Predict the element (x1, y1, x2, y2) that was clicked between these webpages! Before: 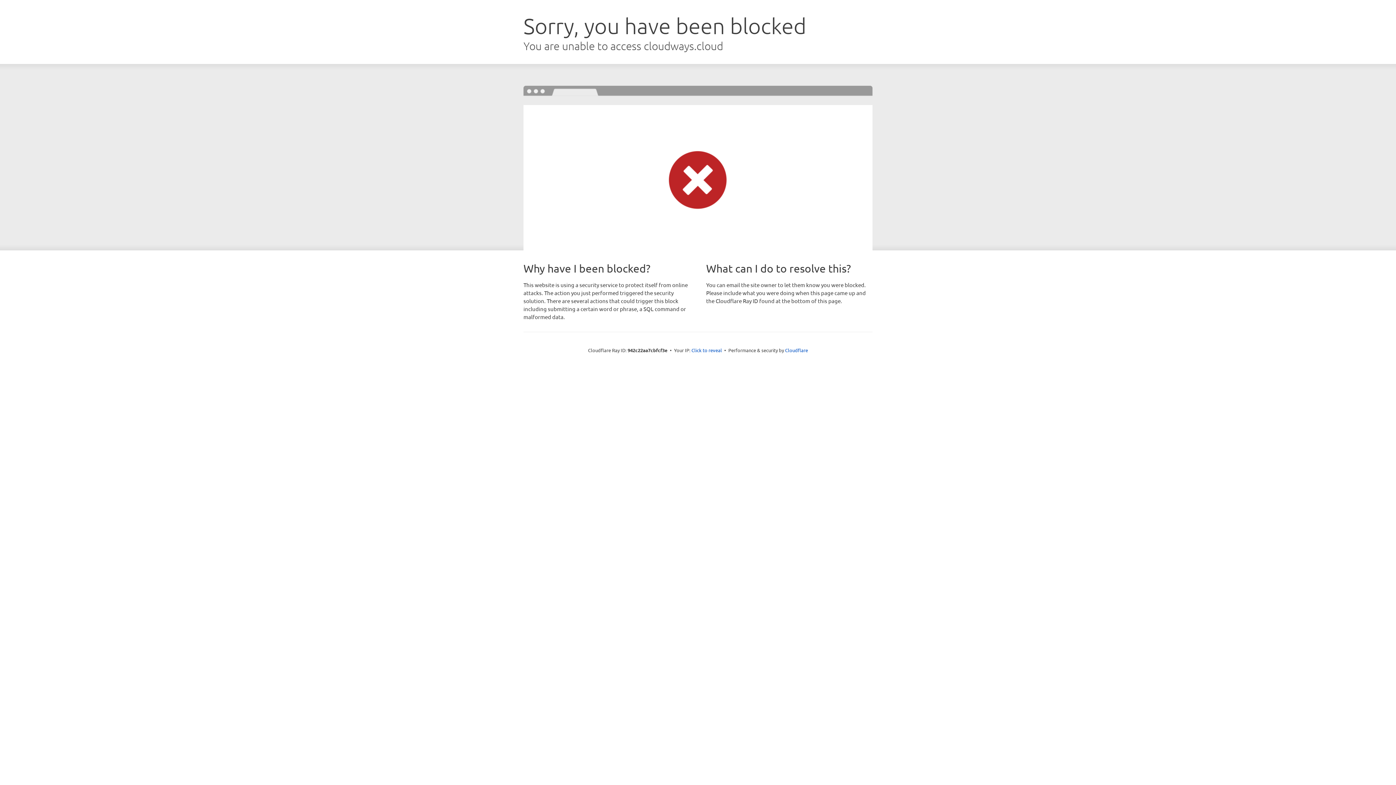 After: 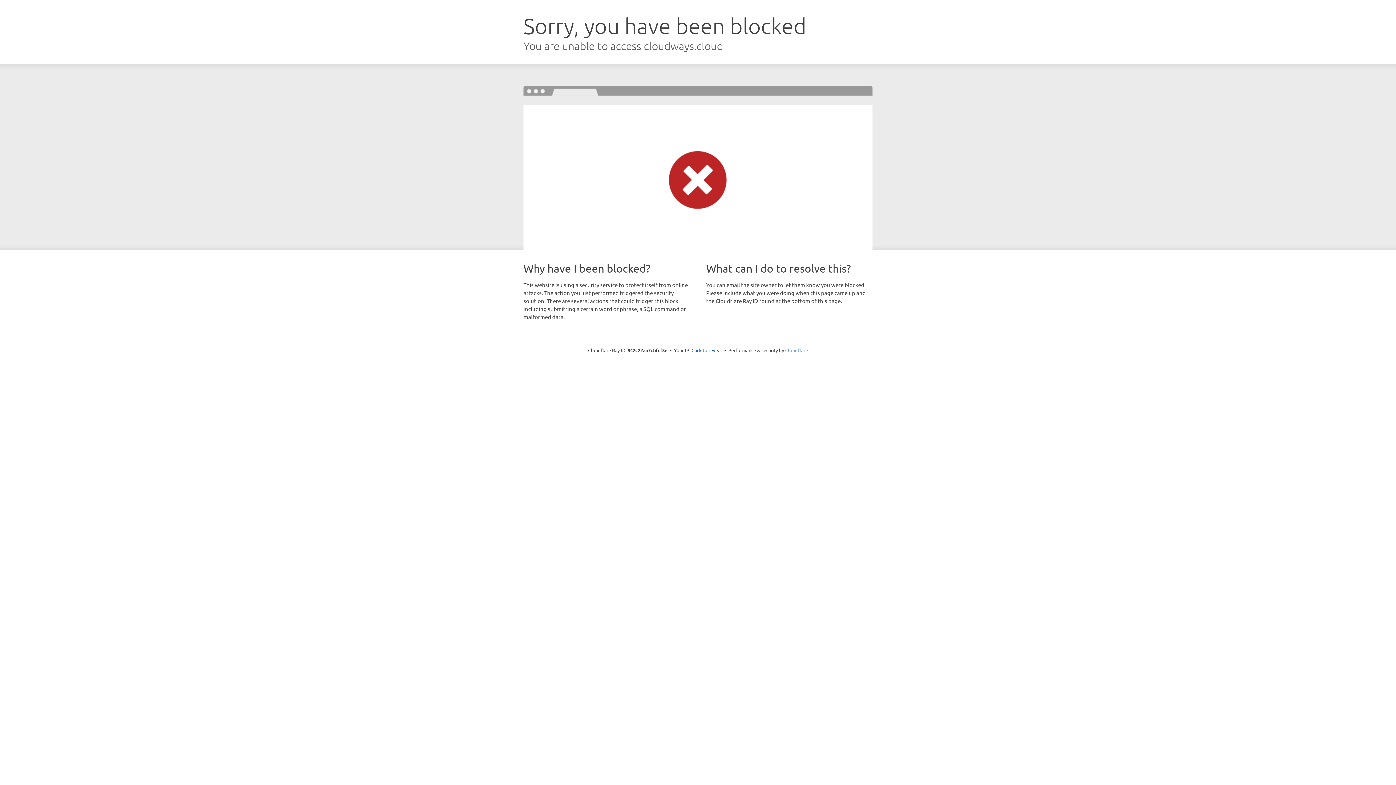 Action: bbox: (785, 347, 808, 353) label: Cloudflare